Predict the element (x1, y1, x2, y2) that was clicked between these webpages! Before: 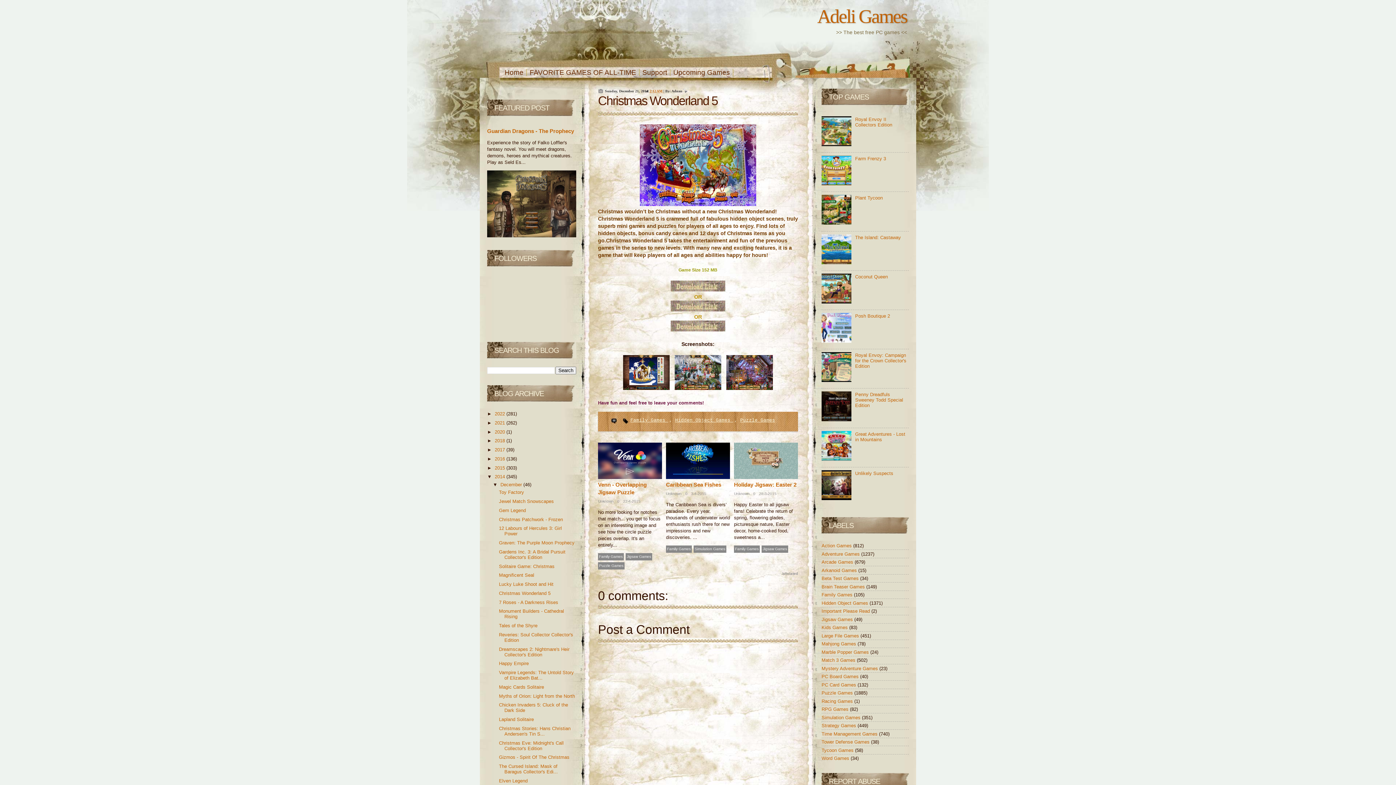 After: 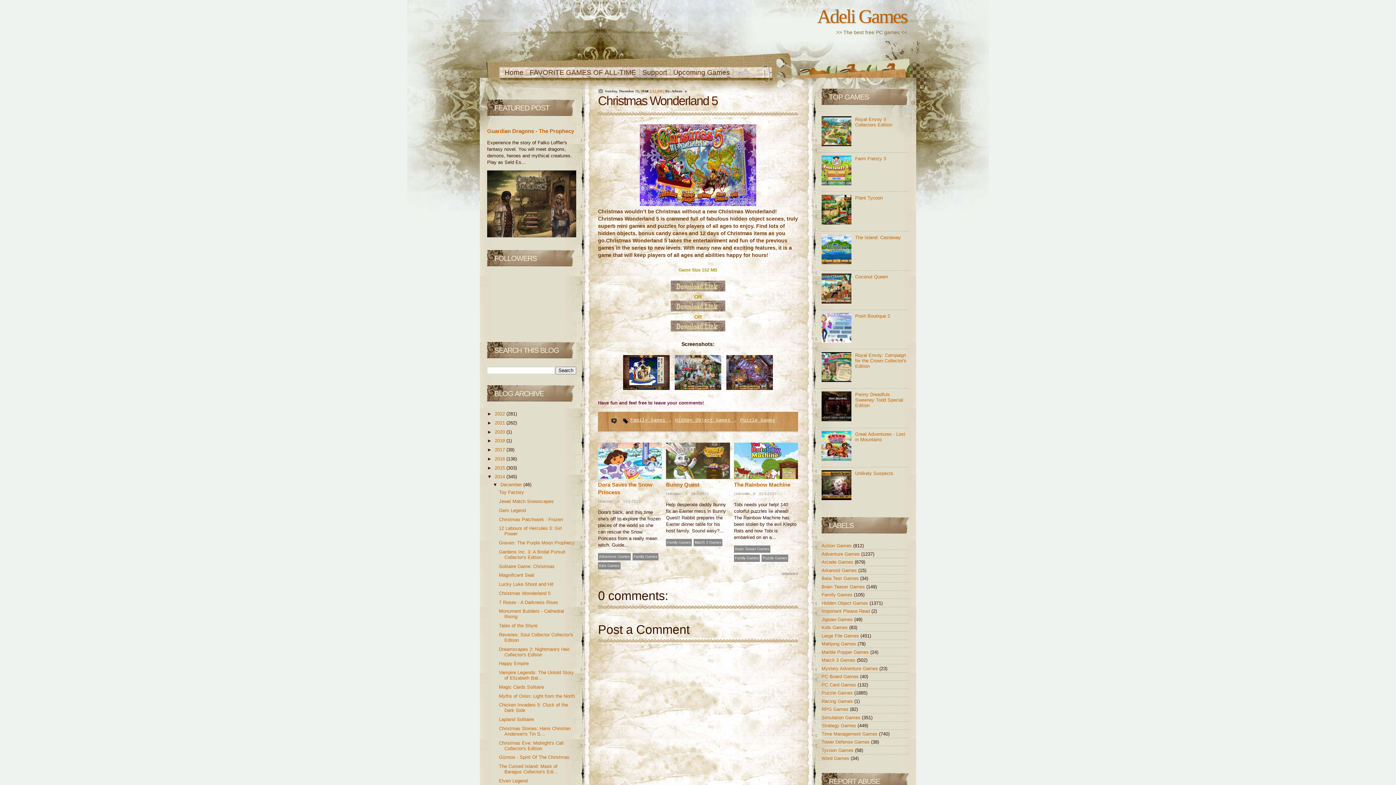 Action: label: Unknown bbox: (734, 491, 749, 495)